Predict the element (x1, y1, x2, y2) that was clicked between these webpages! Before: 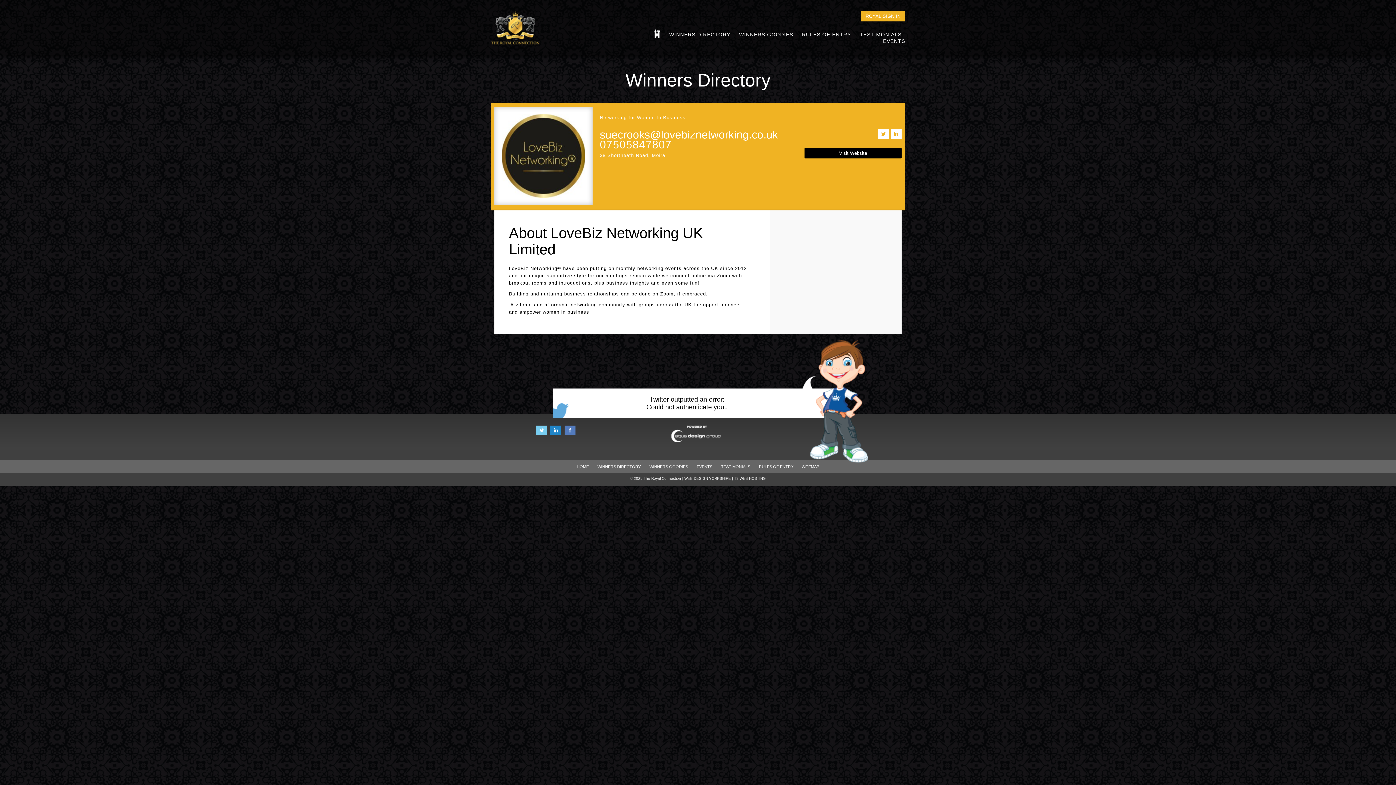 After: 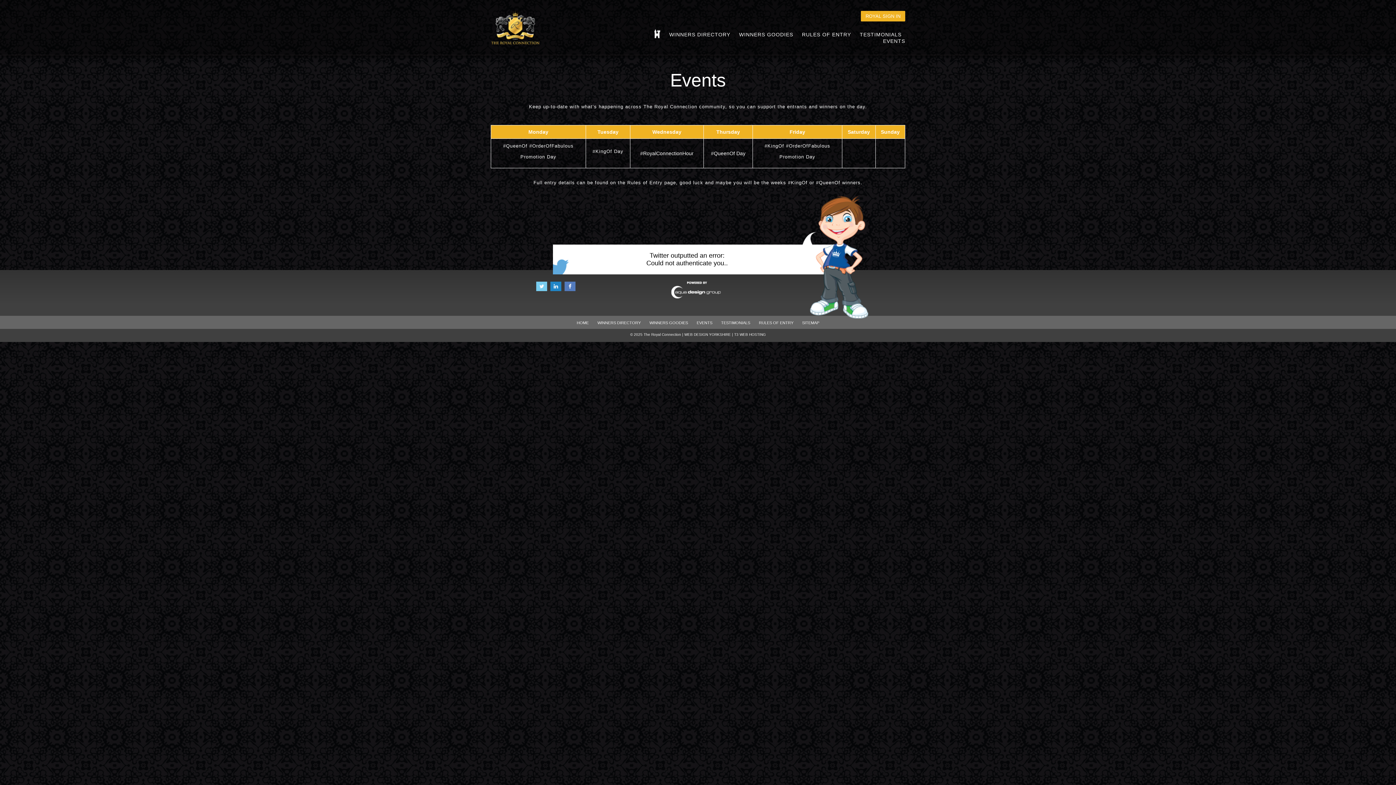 Action: bbox: (696, 464, 712, 468) label: EVENTS